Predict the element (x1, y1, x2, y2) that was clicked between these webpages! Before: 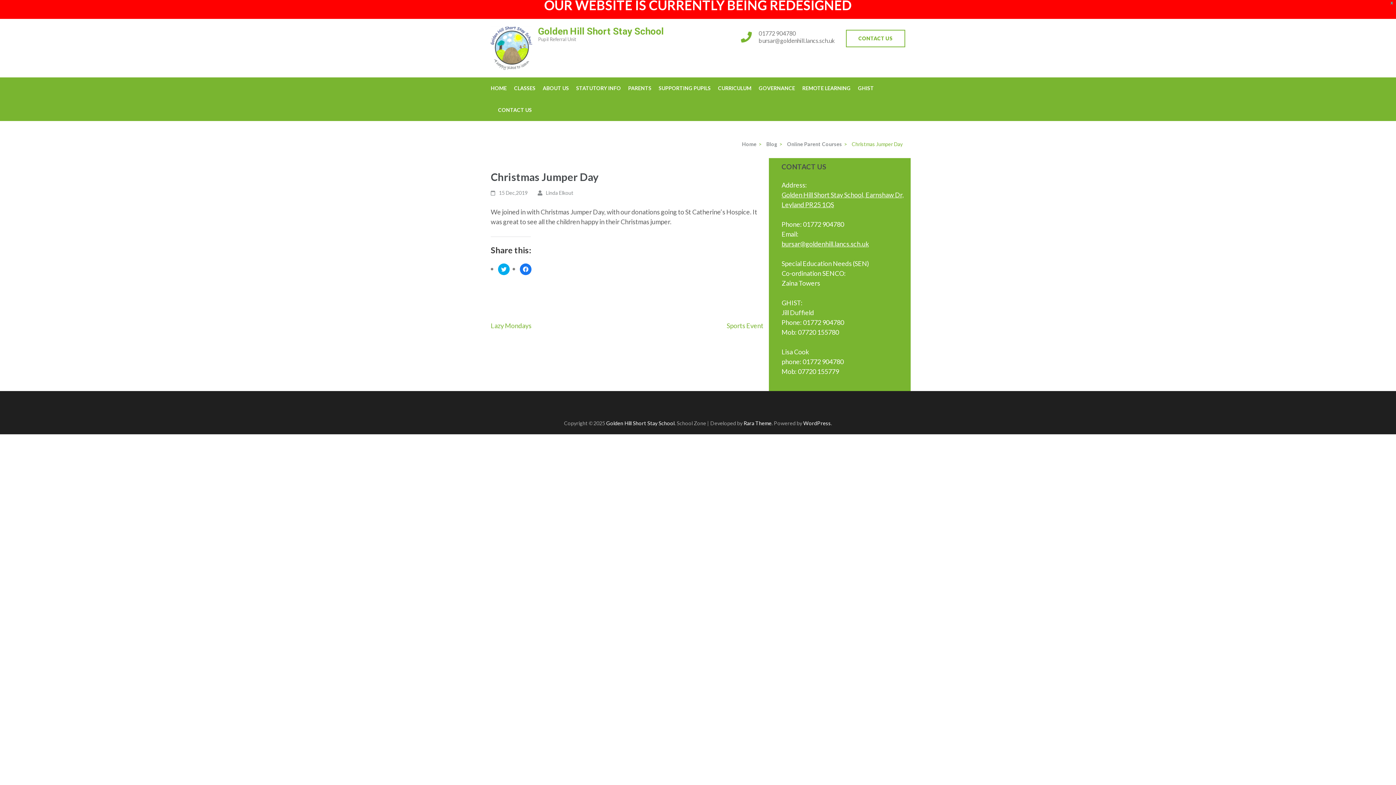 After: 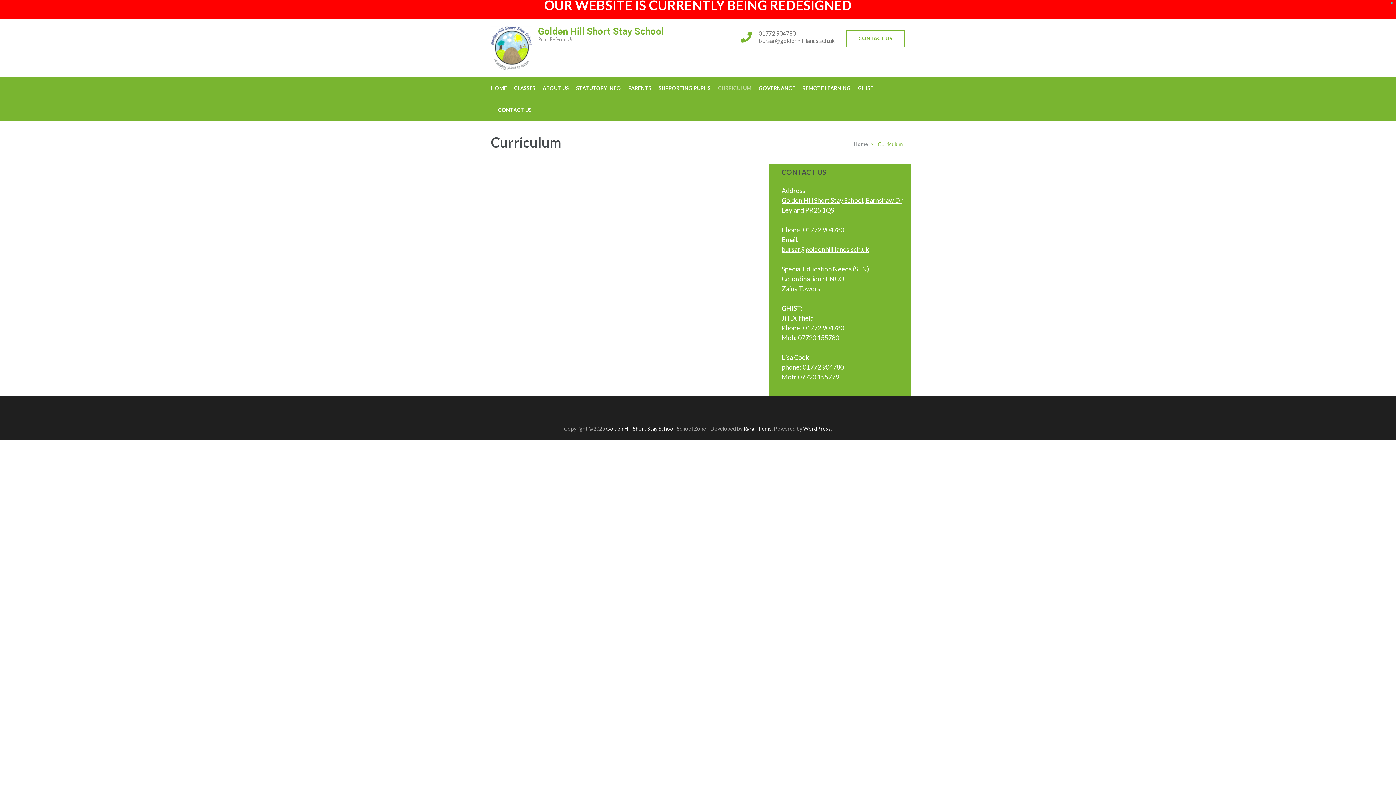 Action: label: CURRICULUM bbox: (718, 77, 751, 99)